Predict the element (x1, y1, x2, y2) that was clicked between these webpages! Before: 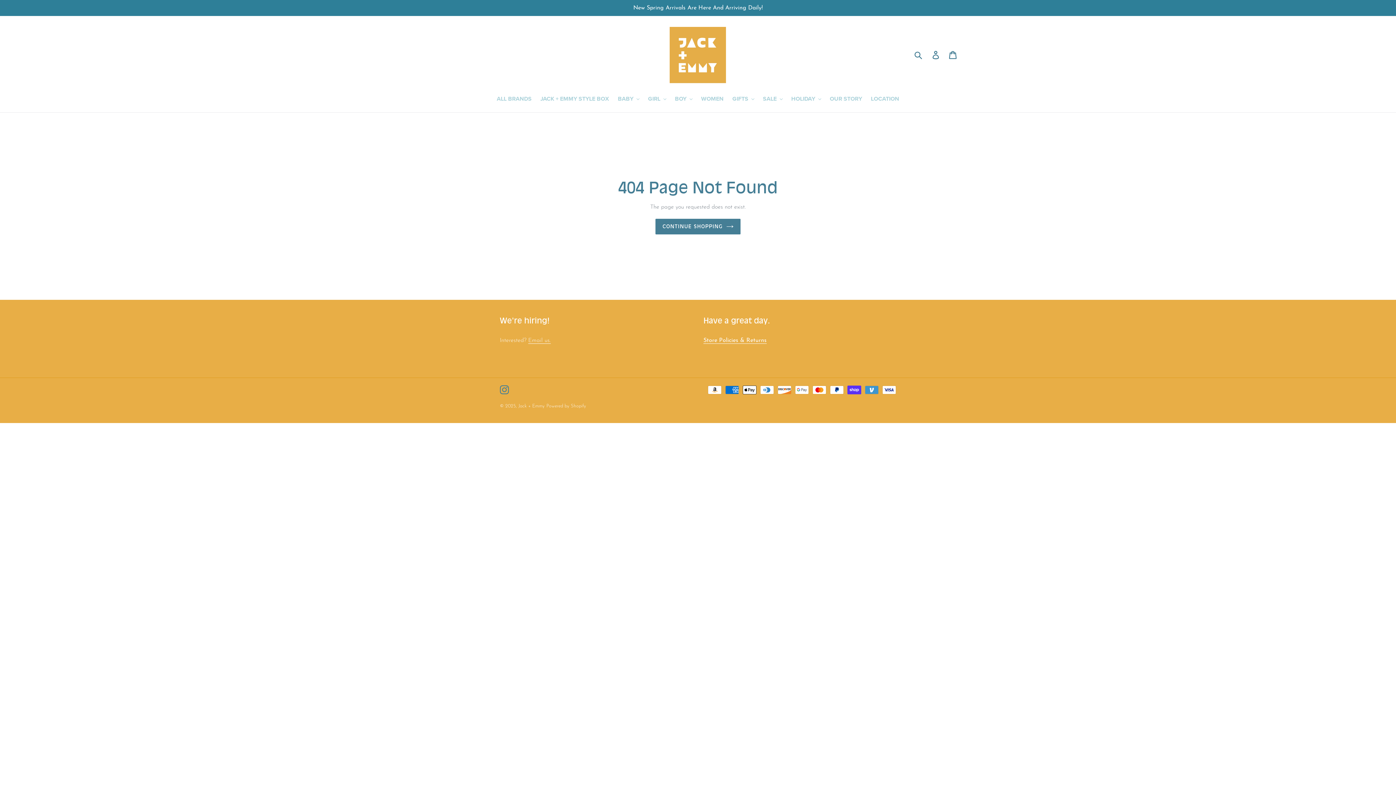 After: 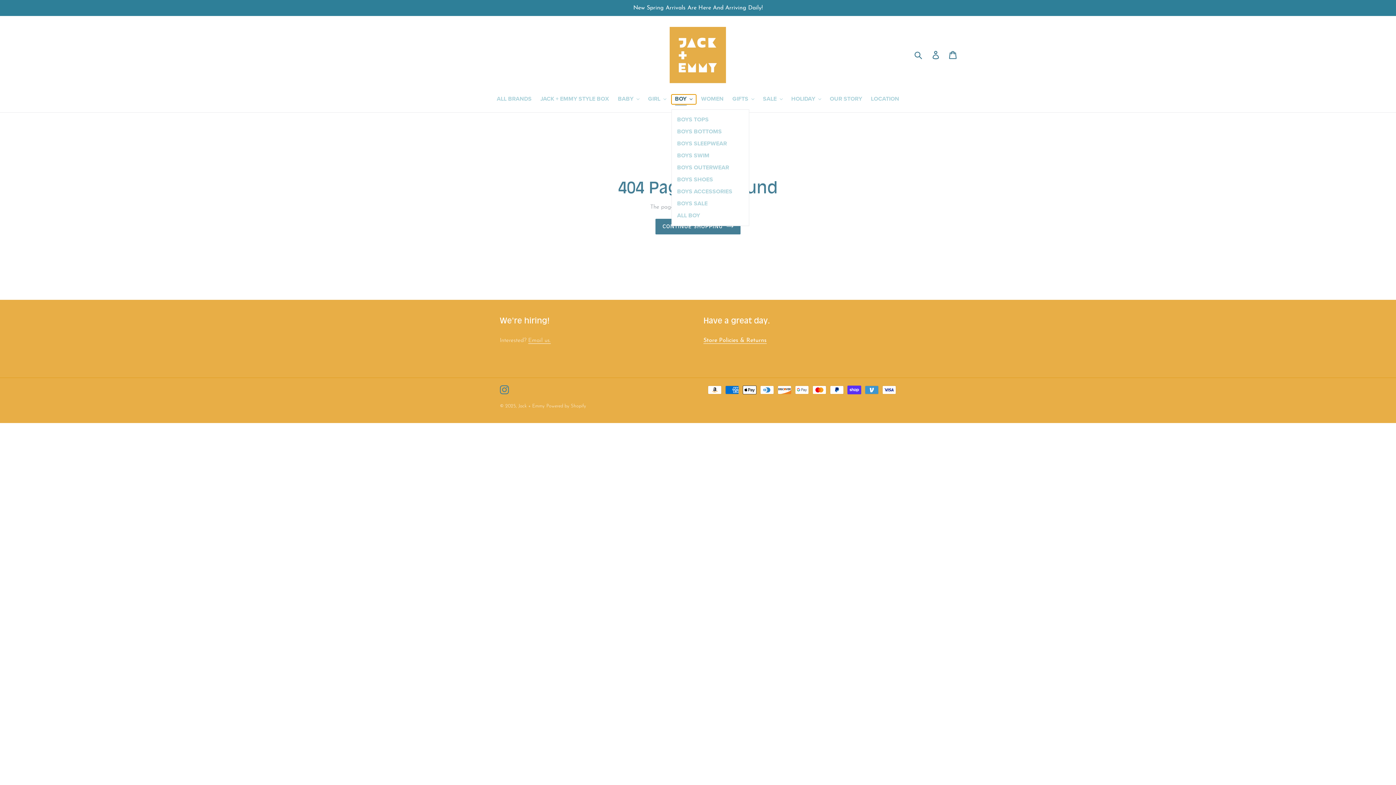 Action: label: BOY bbox: (671, 94, 696, 104)